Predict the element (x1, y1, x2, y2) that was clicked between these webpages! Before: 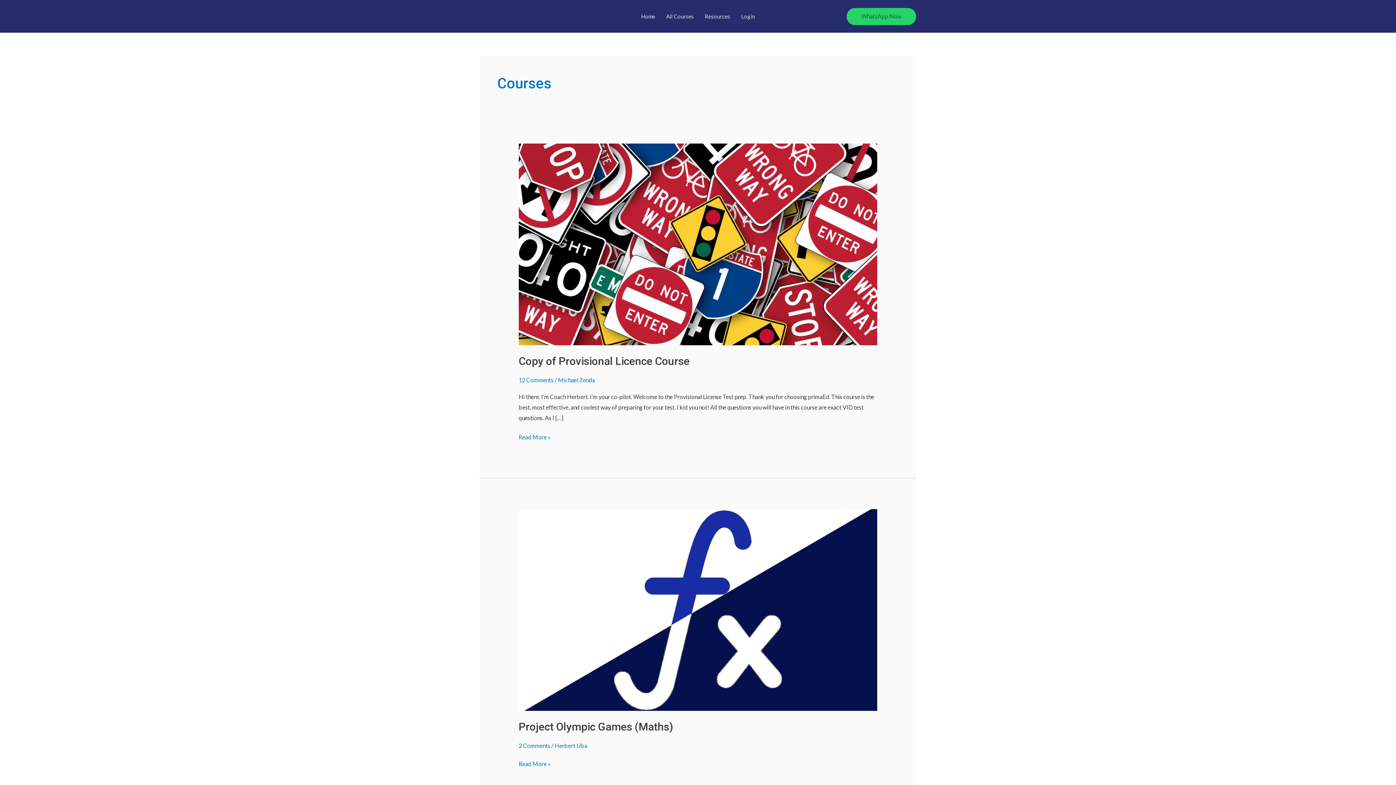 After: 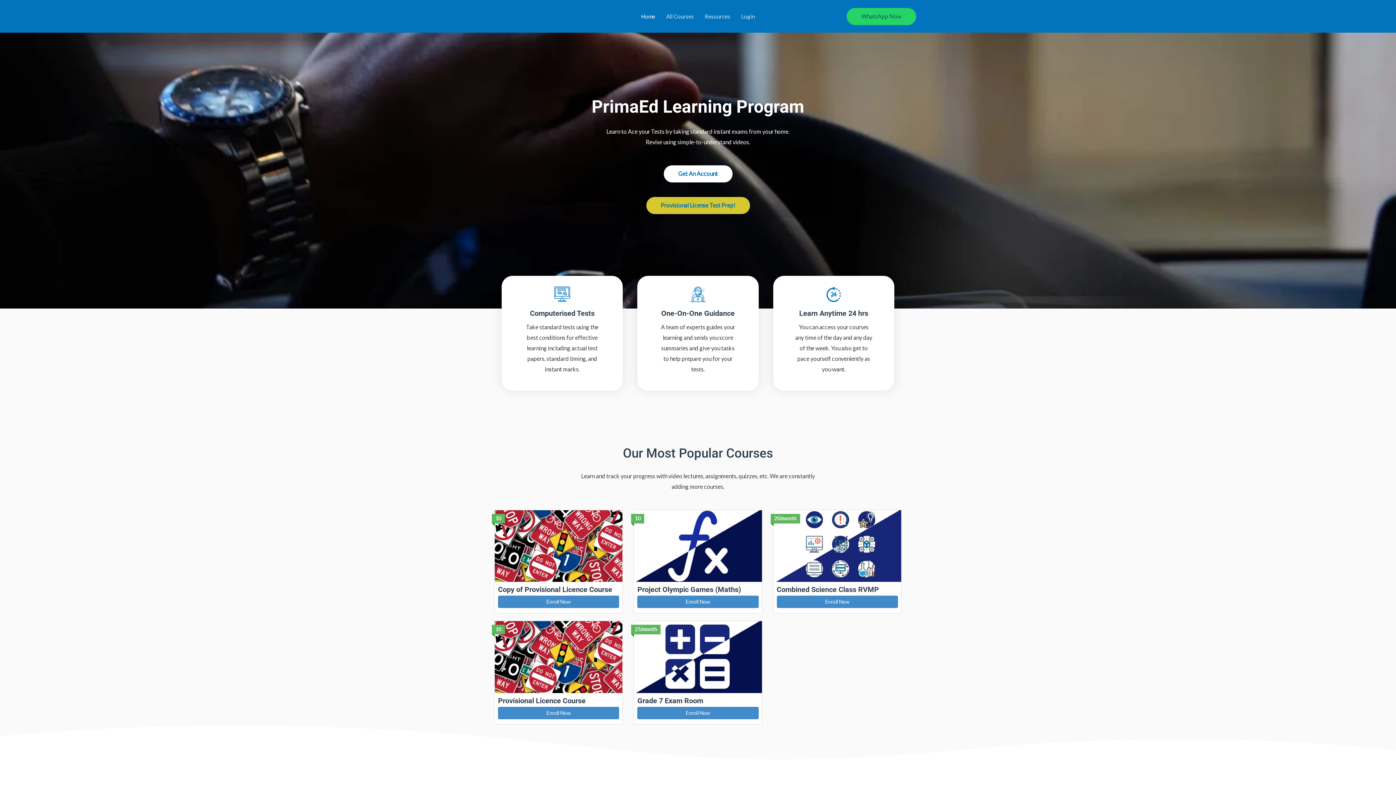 Action: bbox: (635, 3, 660, 29) label: Home